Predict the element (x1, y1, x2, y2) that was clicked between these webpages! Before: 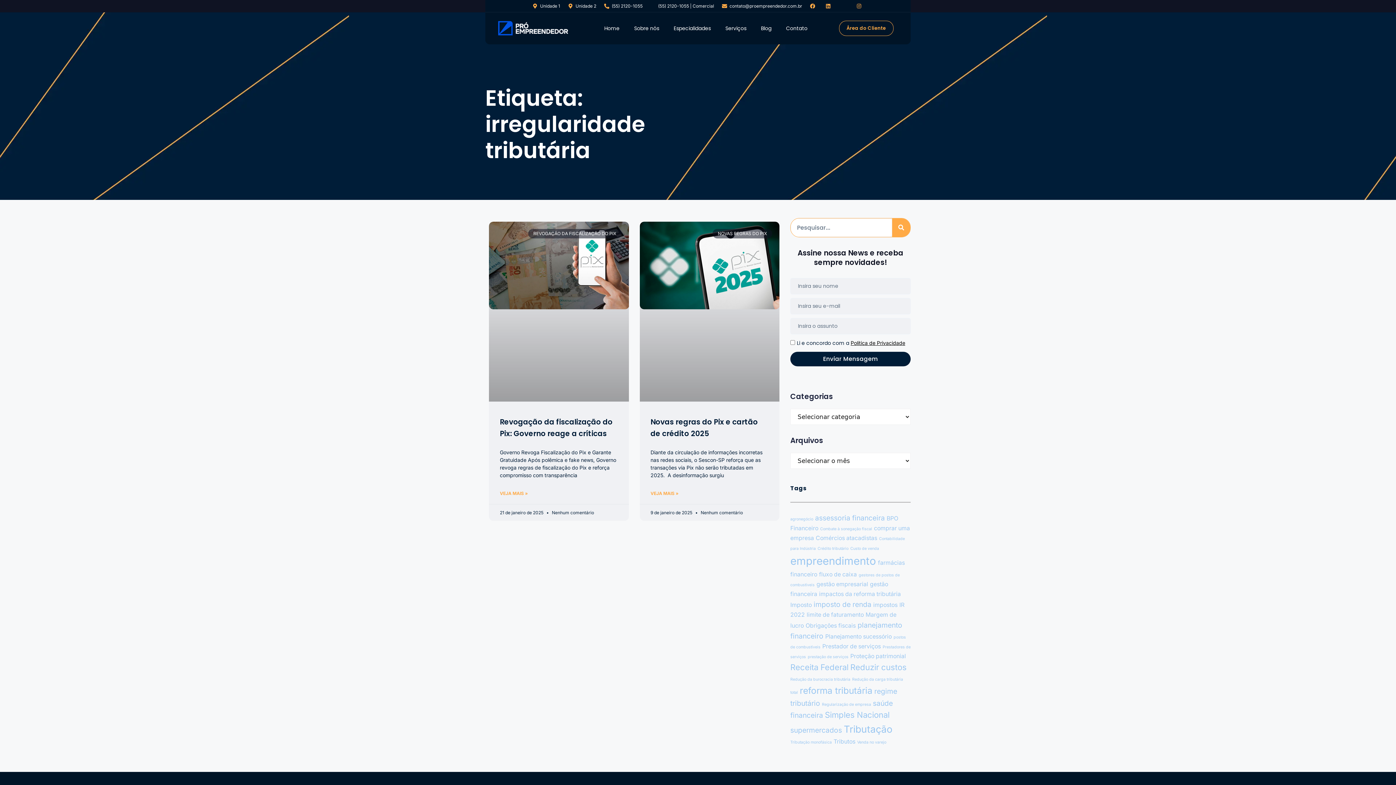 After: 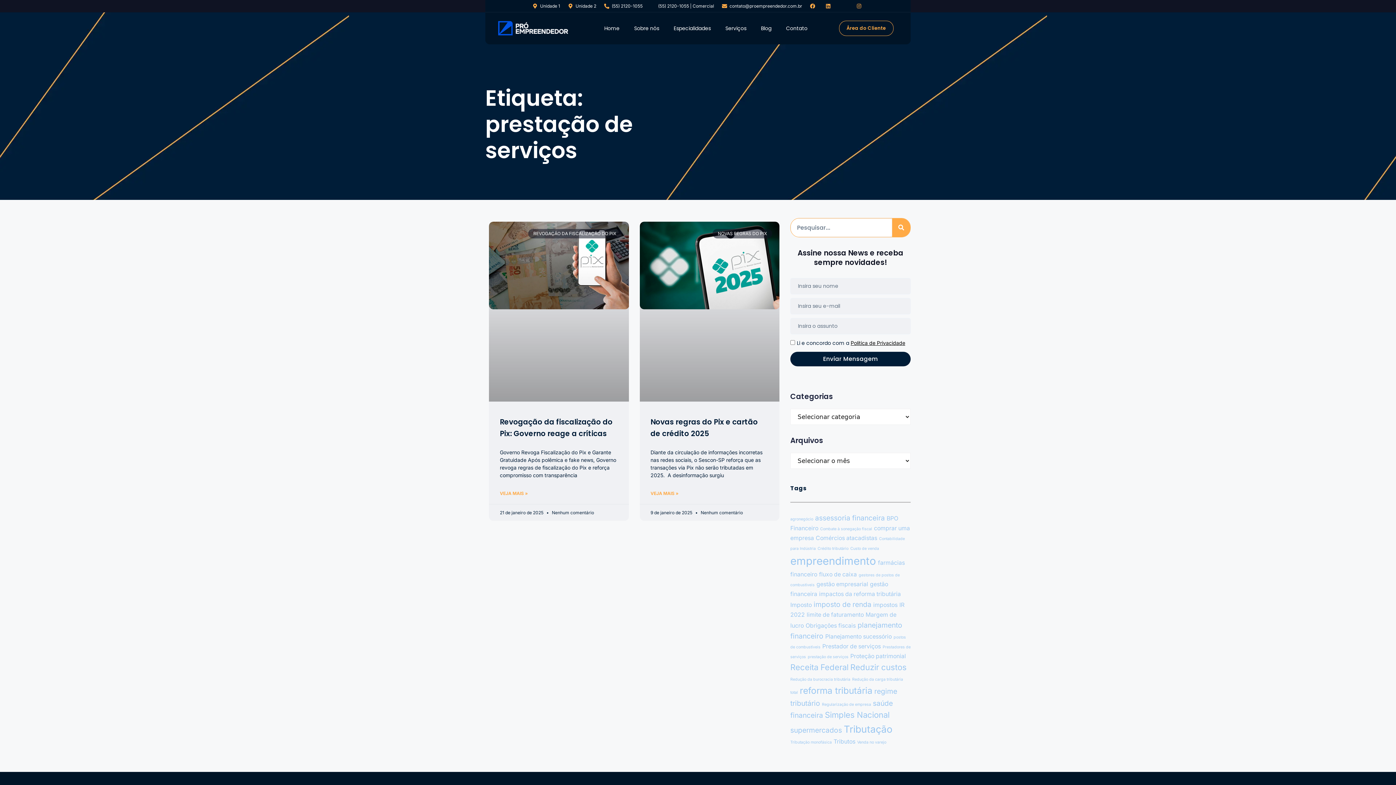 Action: label: prestação de serviços (1 item) bbox: (808, 654, 848, 659)